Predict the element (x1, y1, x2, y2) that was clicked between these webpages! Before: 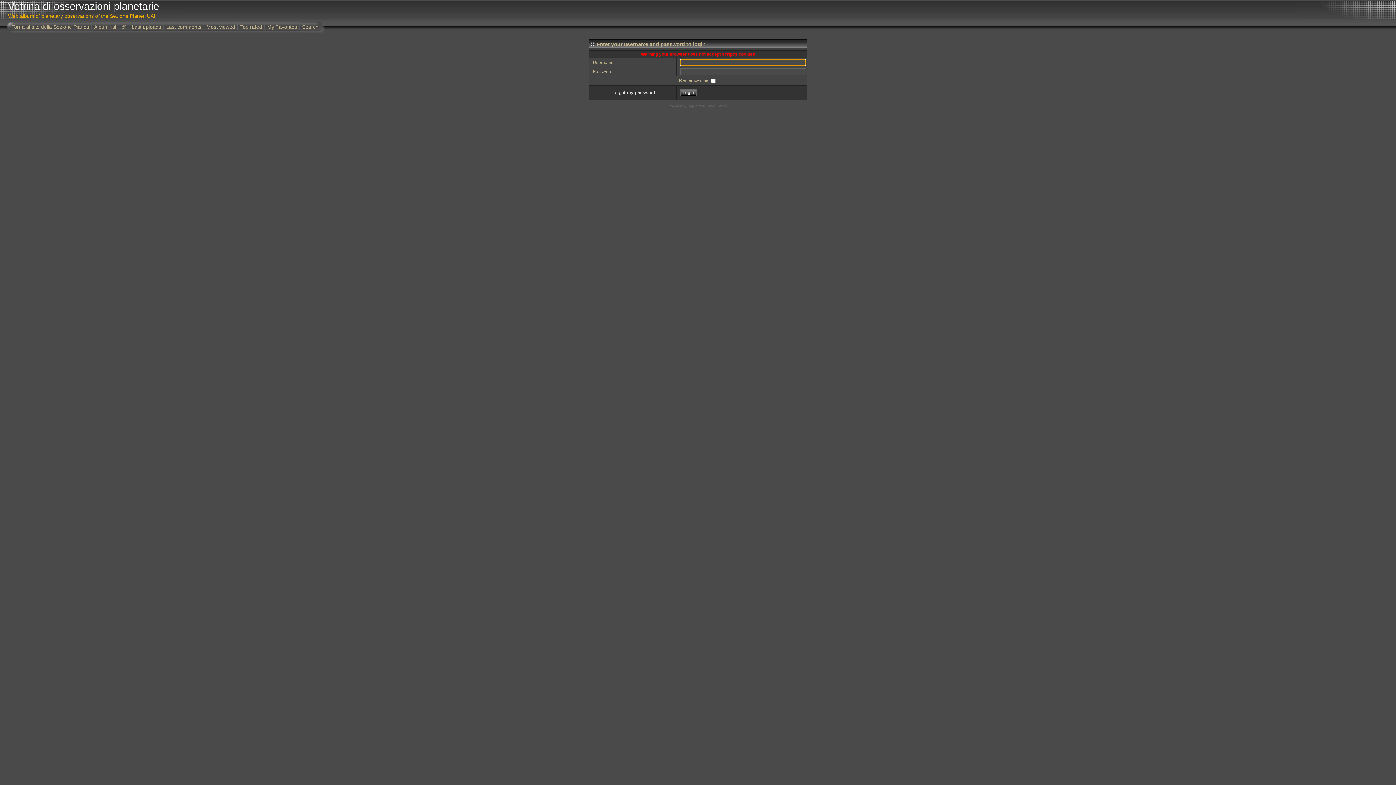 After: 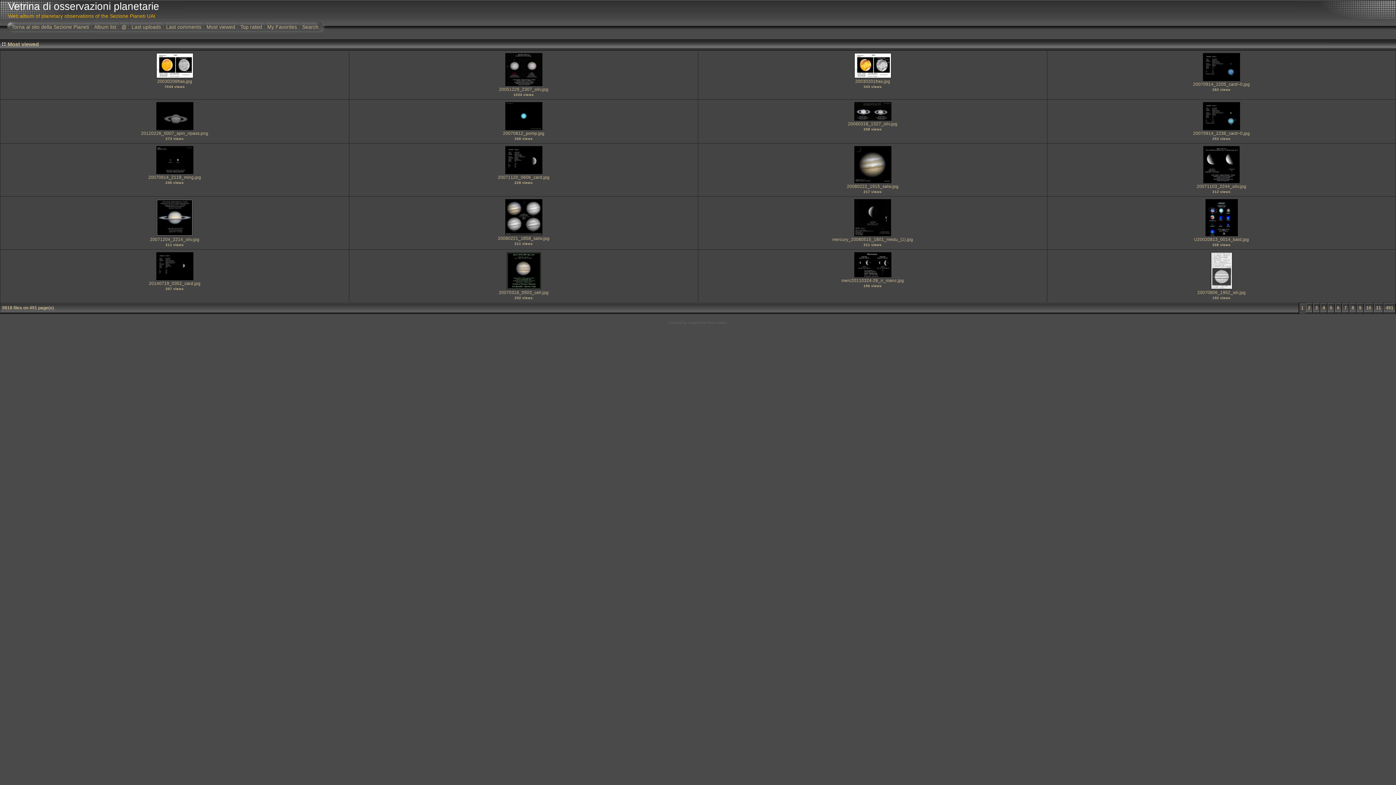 Action: bbox: (204, 19, 237, 33) label: Most viewed